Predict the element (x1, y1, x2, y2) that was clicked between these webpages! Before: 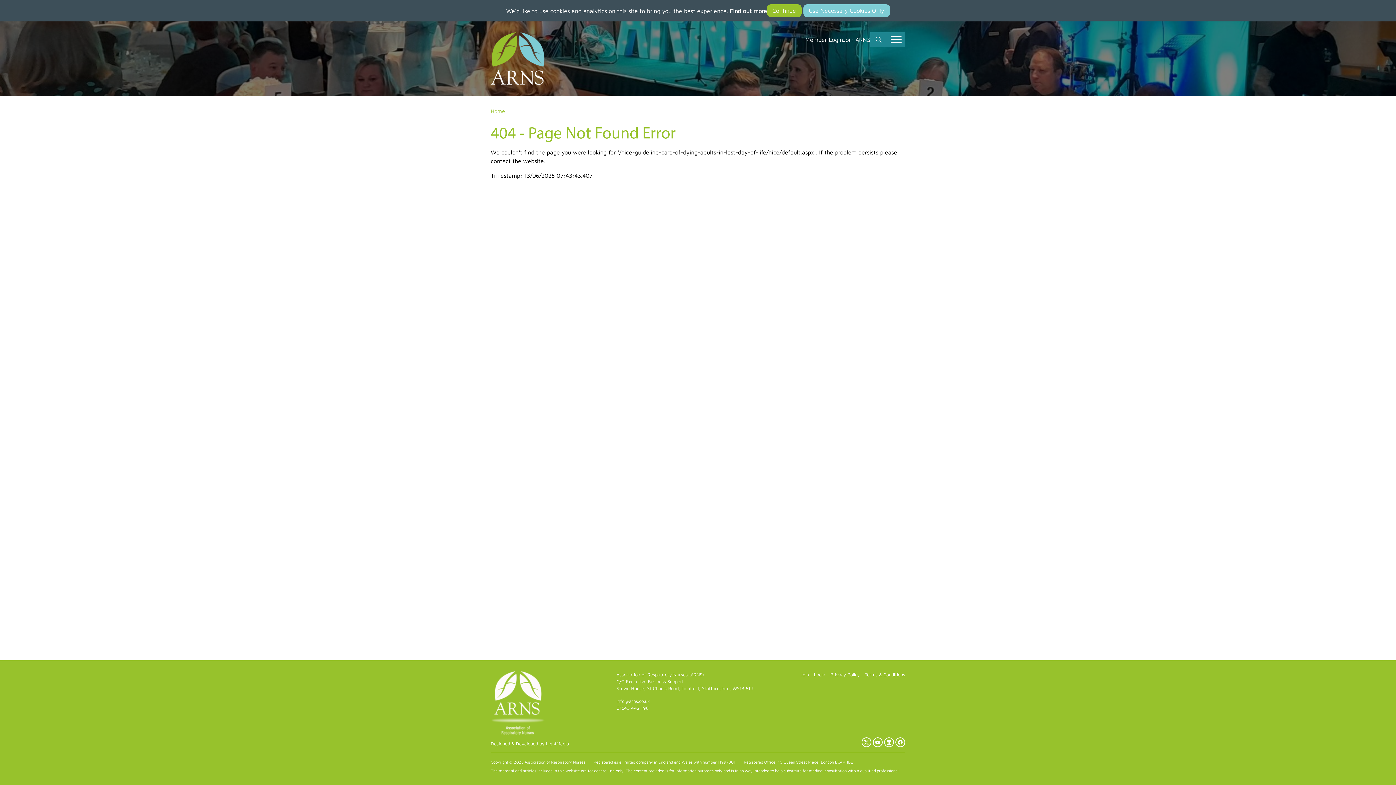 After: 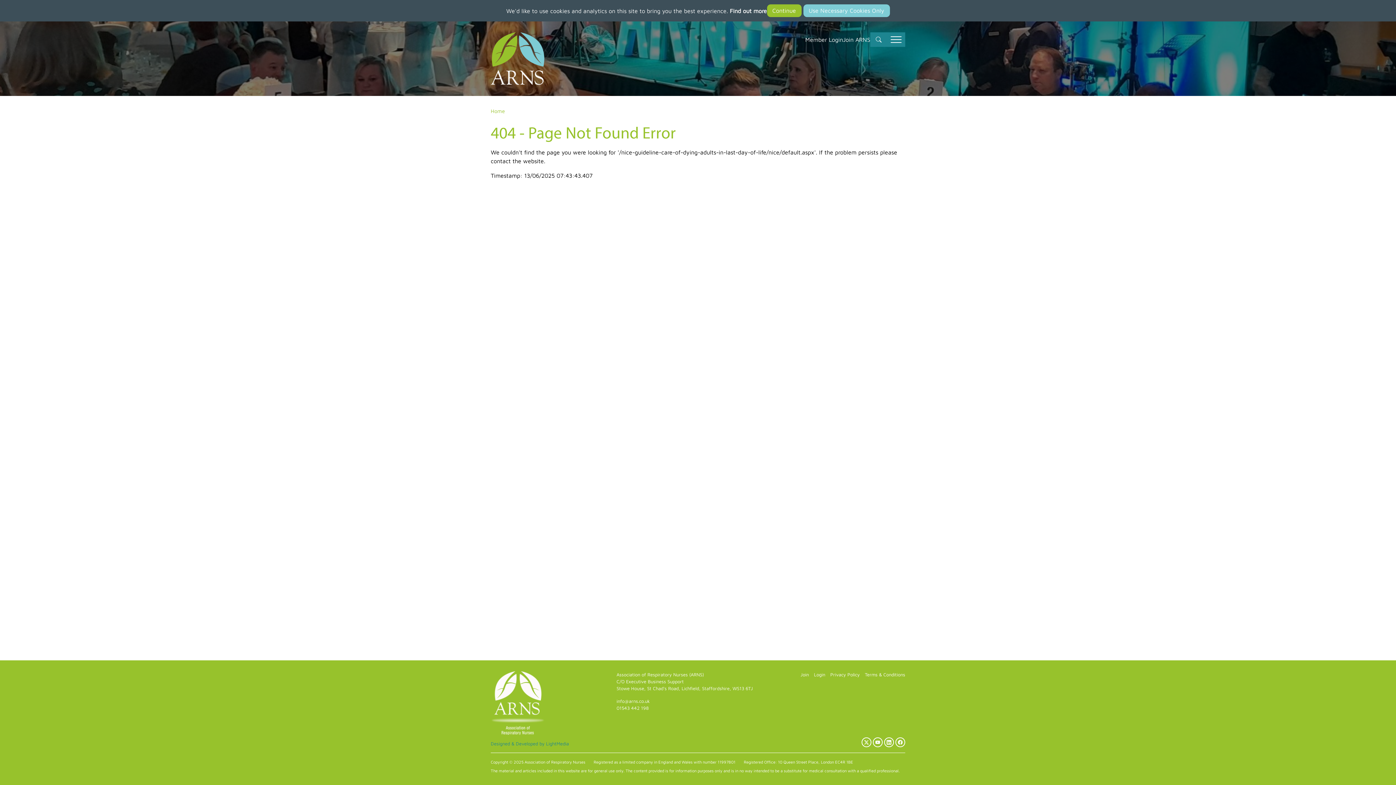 Action: bbox: (490, 741, 569, 746) label: Designed & Developed by LightMedia